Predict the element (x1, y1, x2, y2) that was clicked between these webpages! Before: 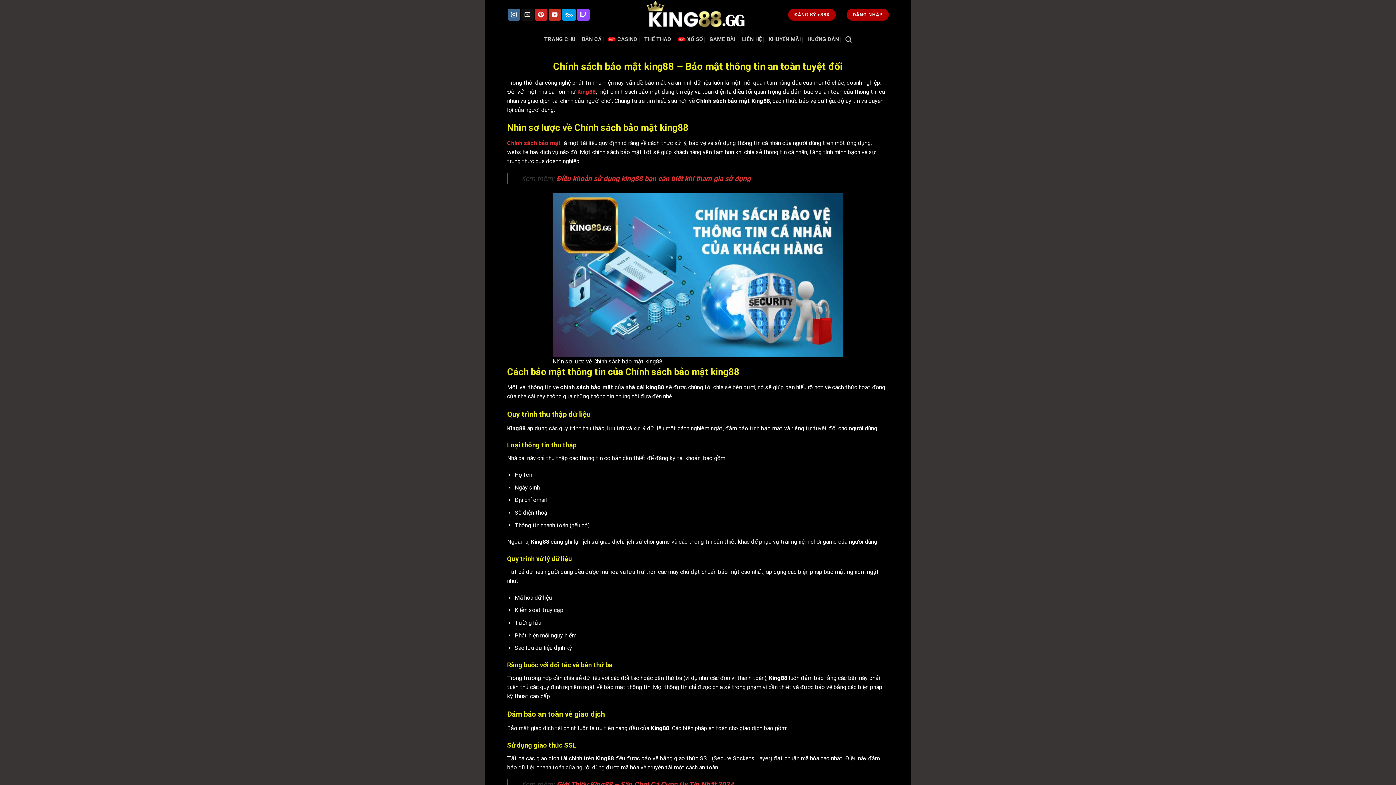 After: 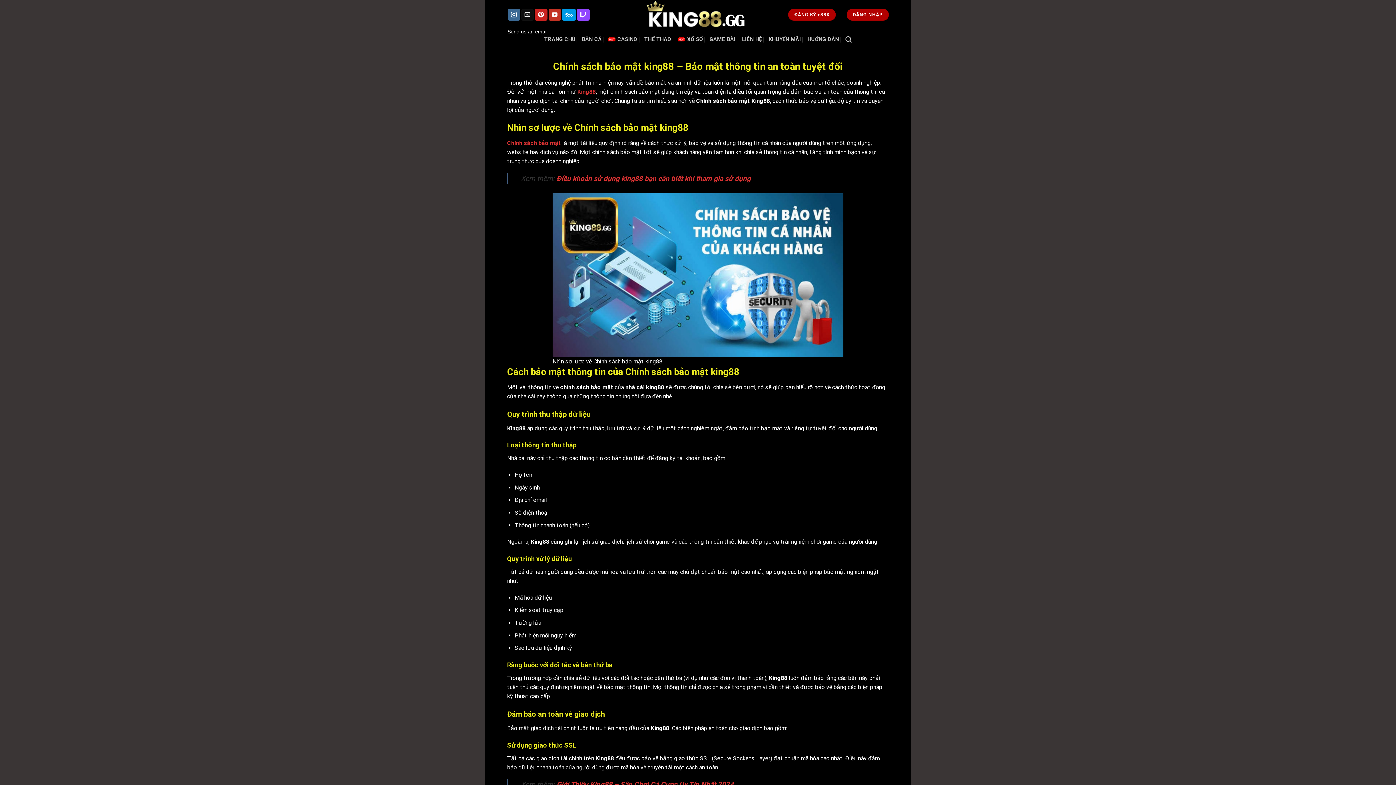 Action: bbox: (521, 8, 533, 20) label: Send us an email